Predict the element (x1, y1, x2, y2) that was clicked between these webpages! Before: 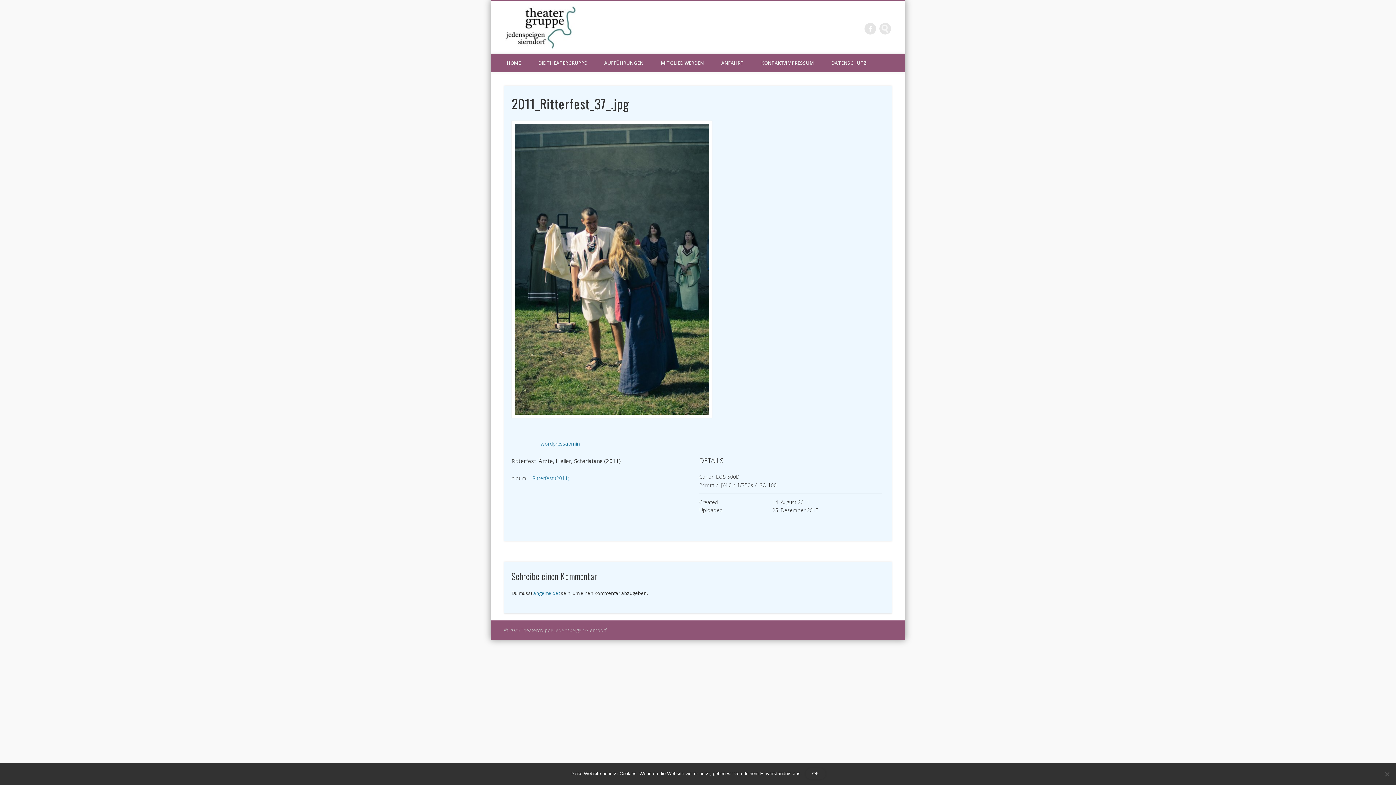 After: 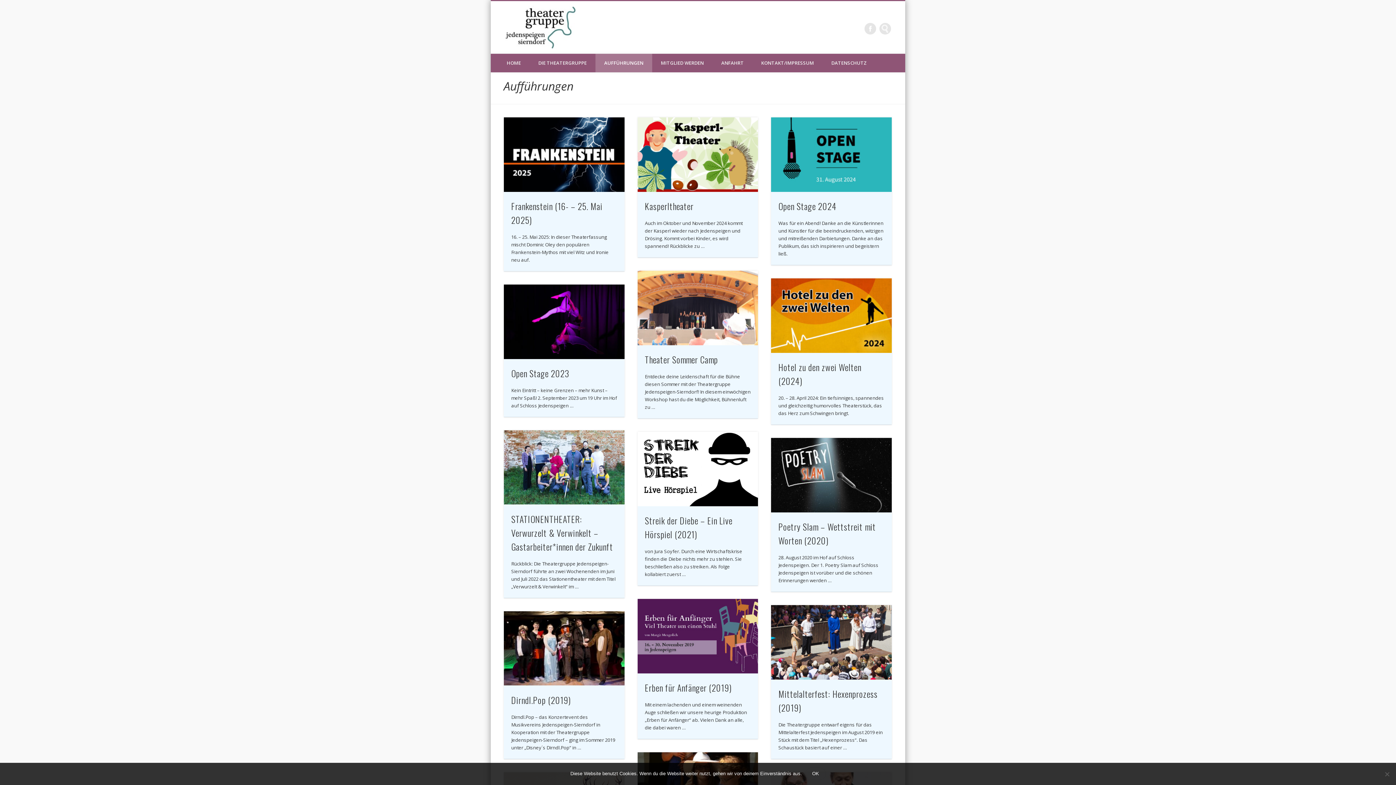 Action: bbox: (595, 53, 652, 72) label: AUFFÜHRUNGEN